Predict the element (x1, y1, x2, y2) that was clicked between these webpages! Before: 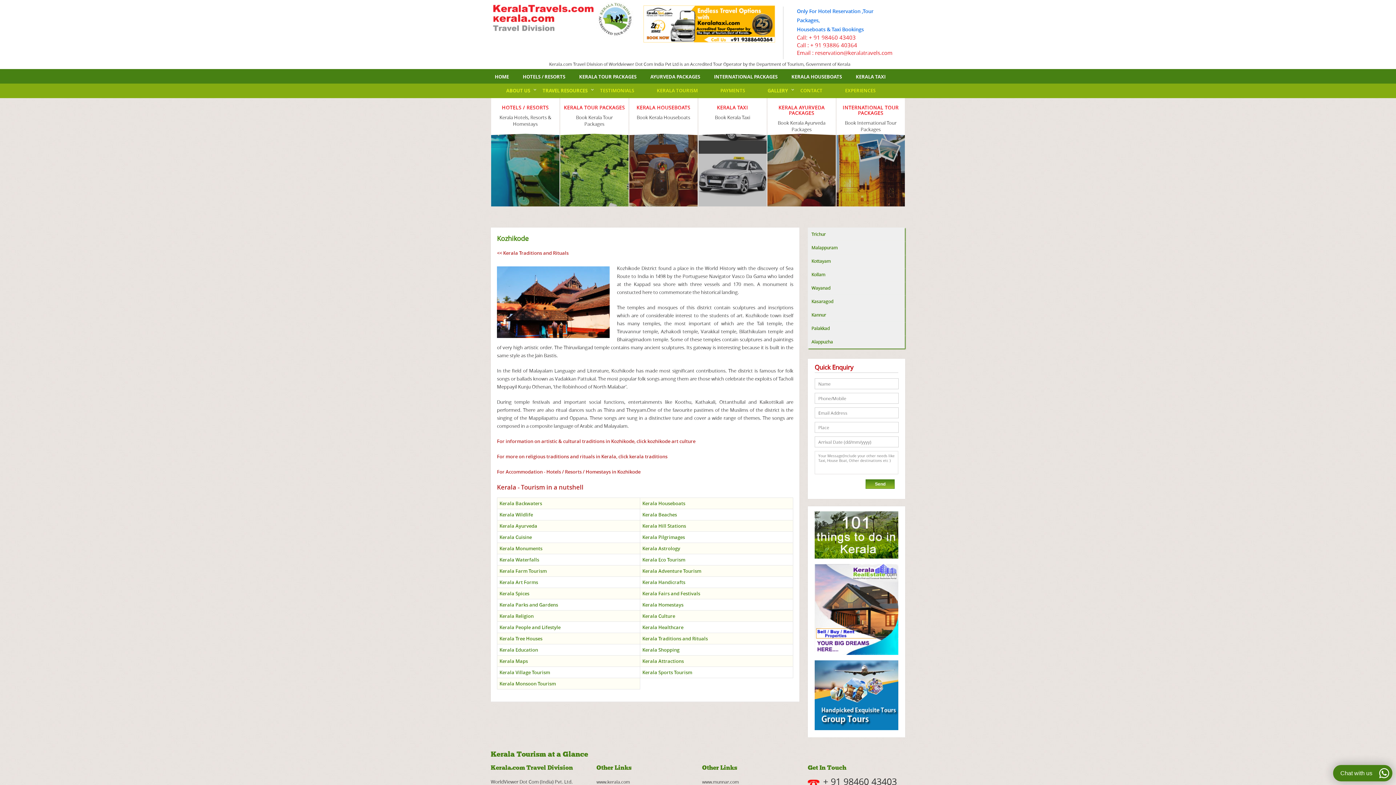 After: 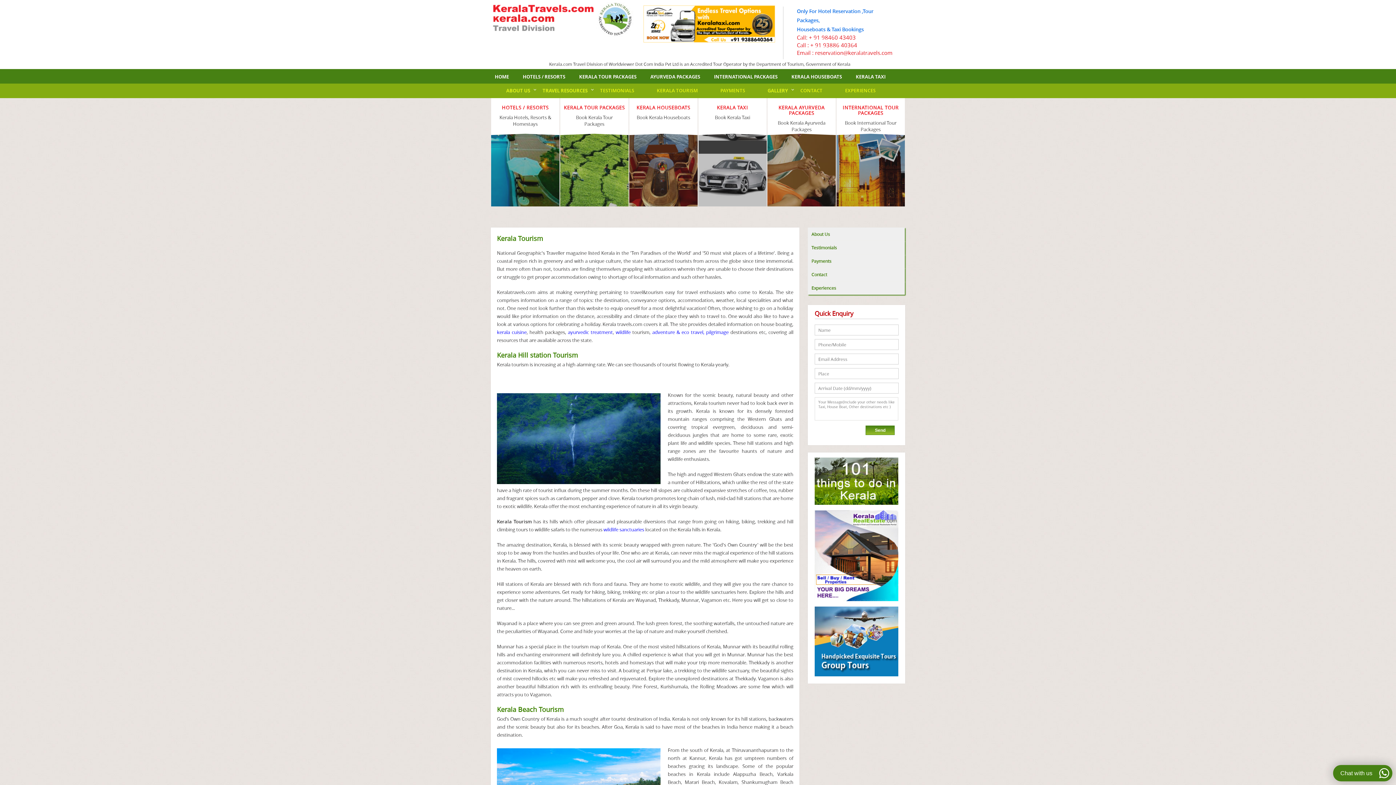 Action: label: KERALA TOURISM bbox: (653, 85, 717, 96)